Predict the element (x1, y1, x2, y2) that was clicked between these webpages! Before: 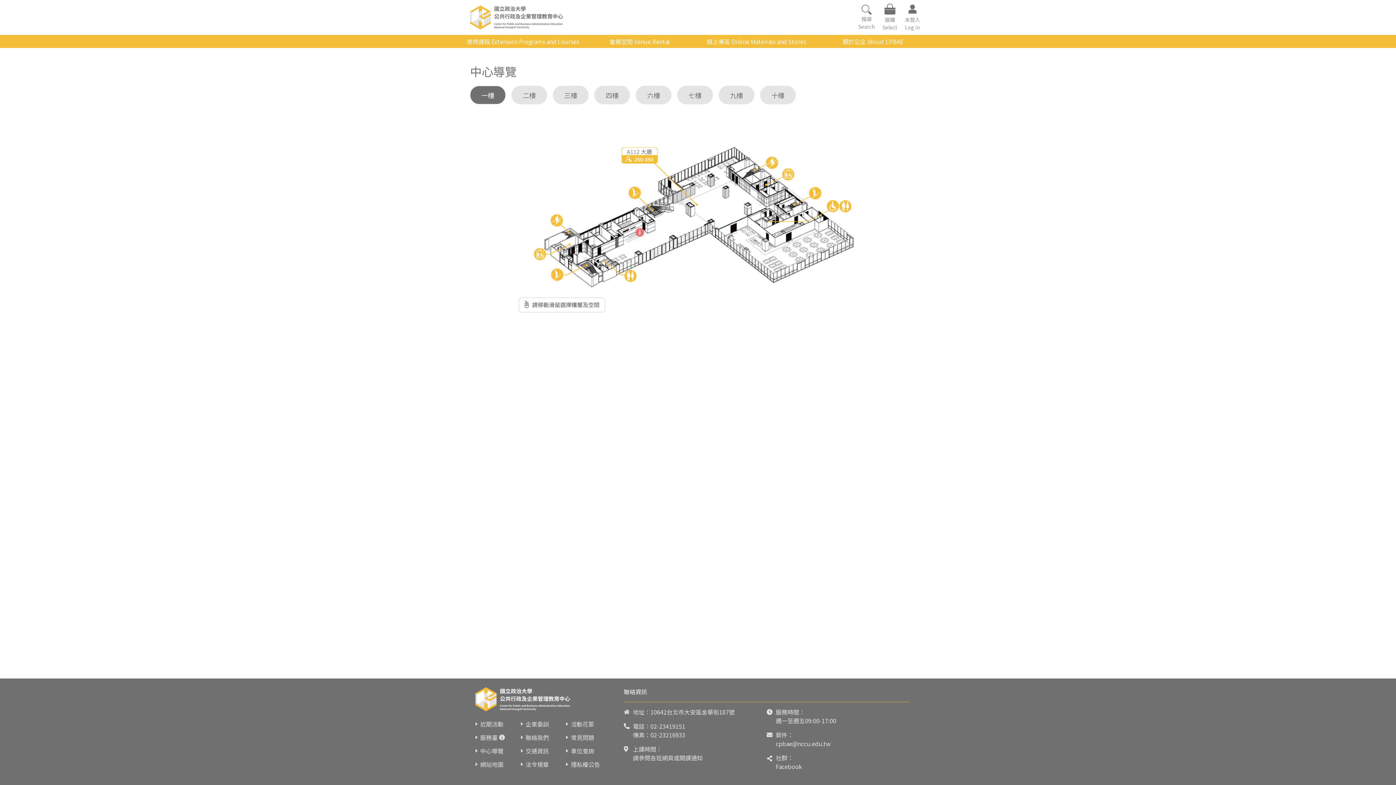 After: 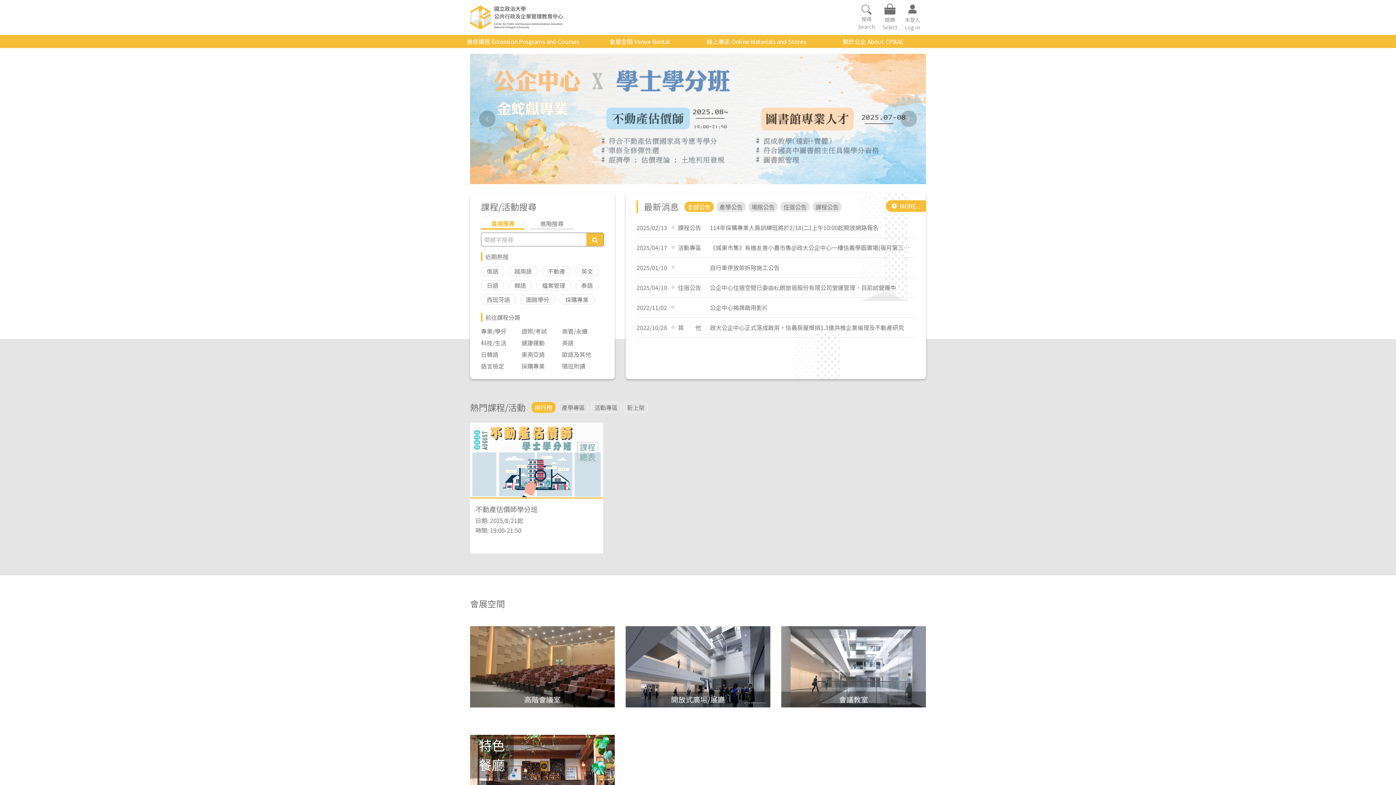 Action: bbox: (470, 5, 584, 29)